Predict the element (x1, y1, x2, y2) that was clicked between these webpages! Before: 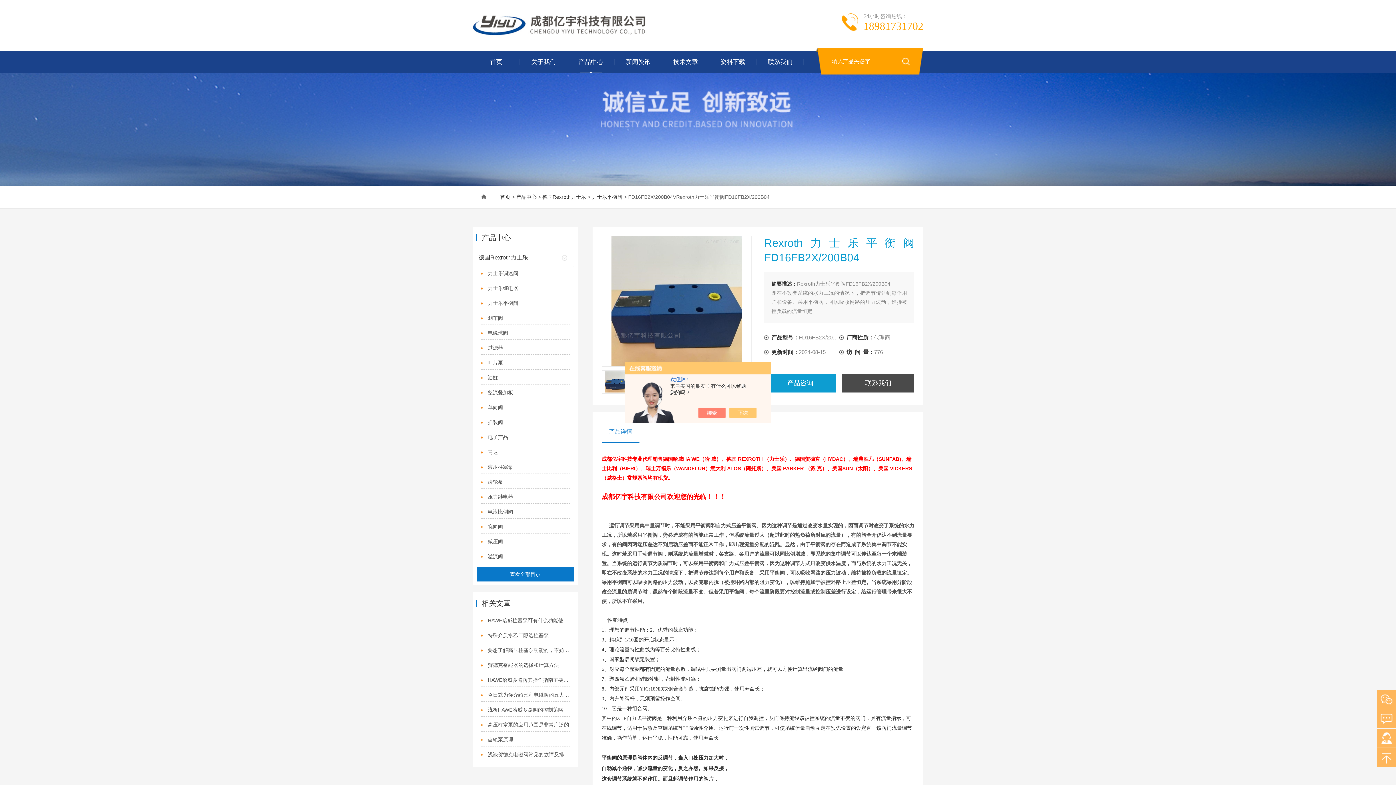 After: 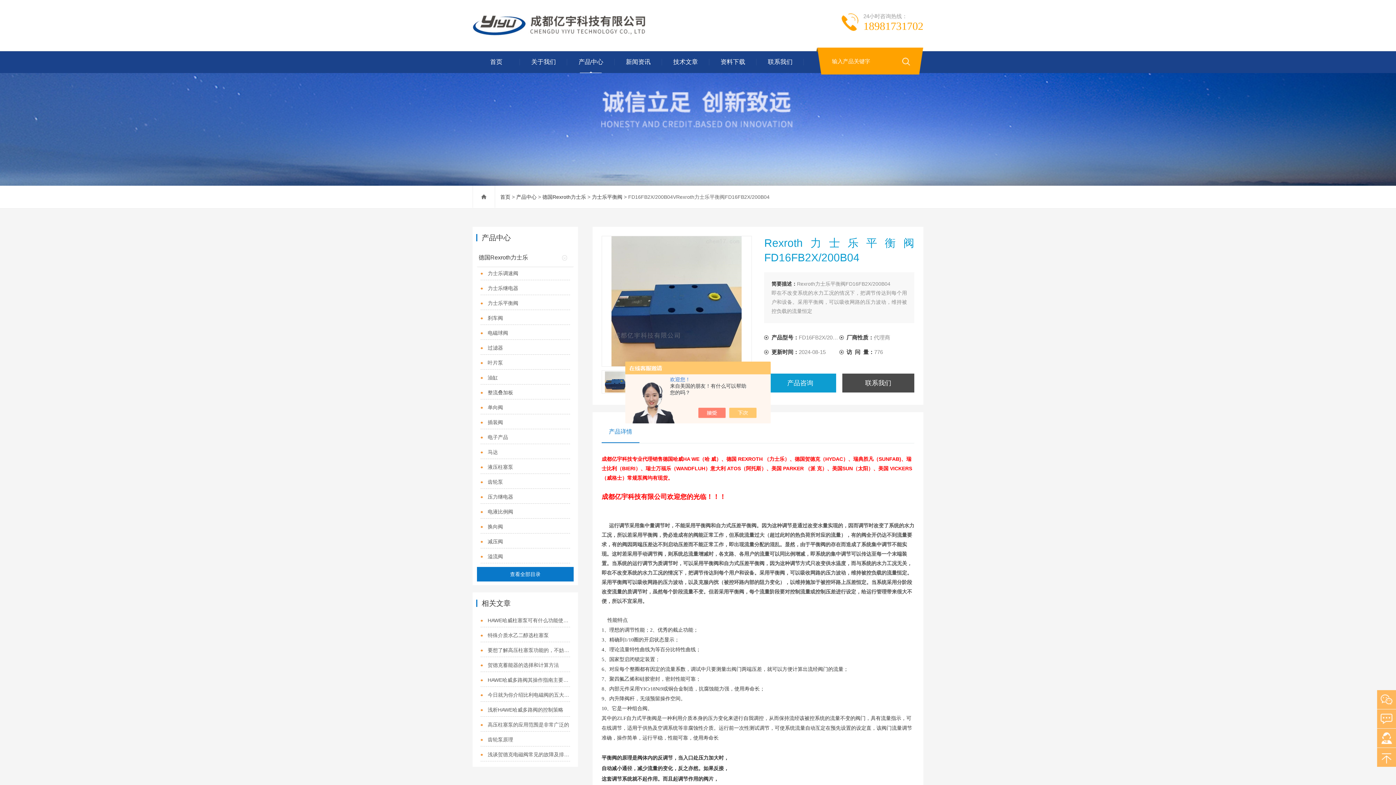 Action: bbox: (705, 408, 733, 418)